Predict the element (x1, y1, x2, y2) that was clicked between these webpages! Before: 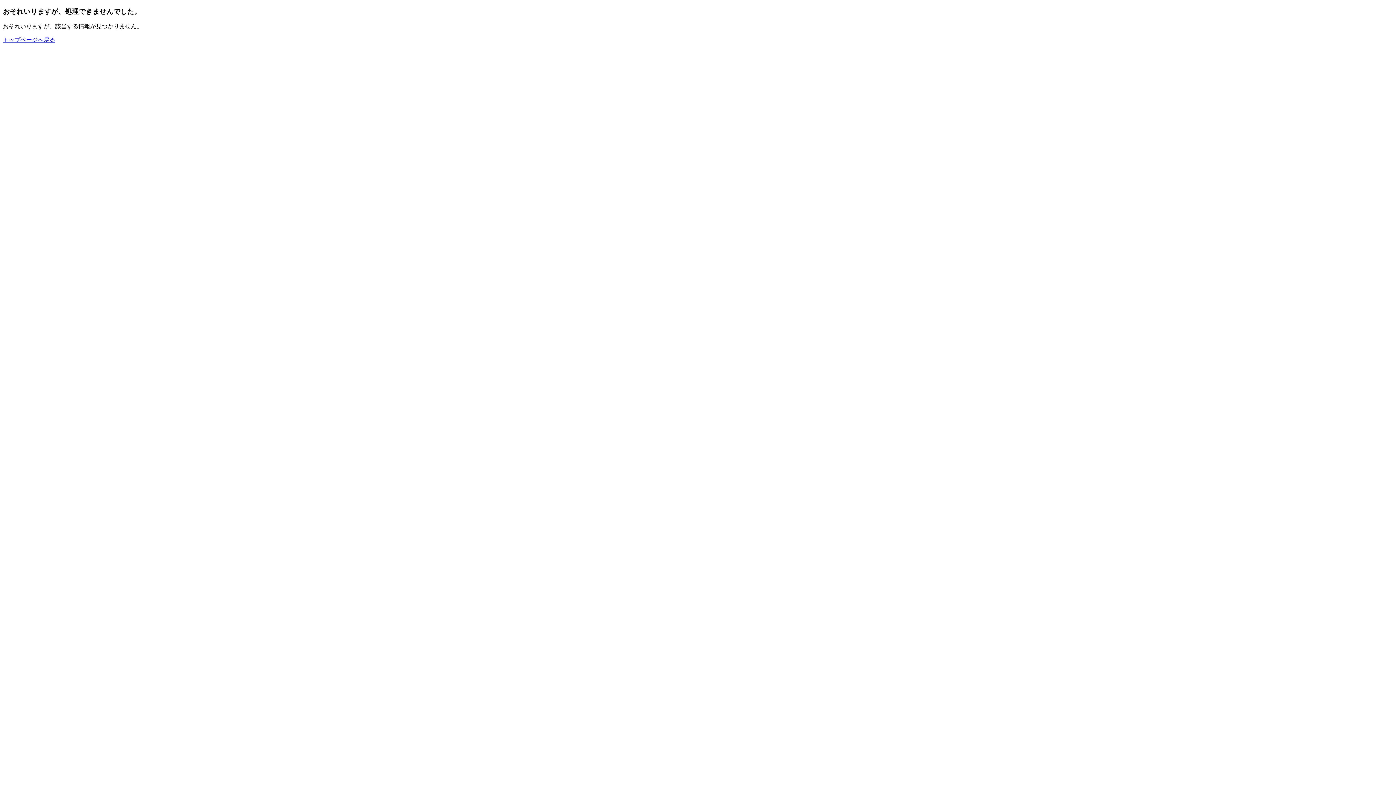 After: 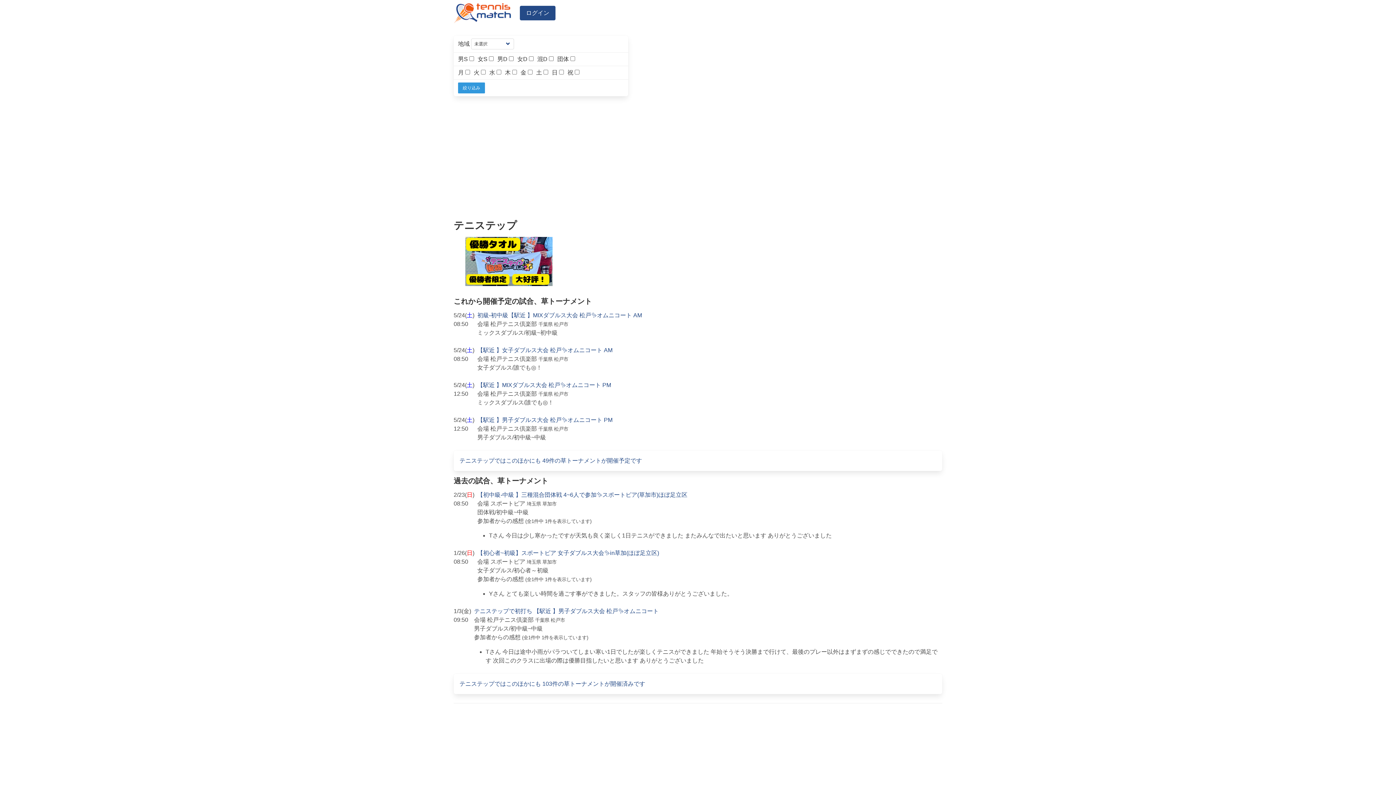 Action: bbox: (2, 36, 55, 43) label: トップページへ戻る